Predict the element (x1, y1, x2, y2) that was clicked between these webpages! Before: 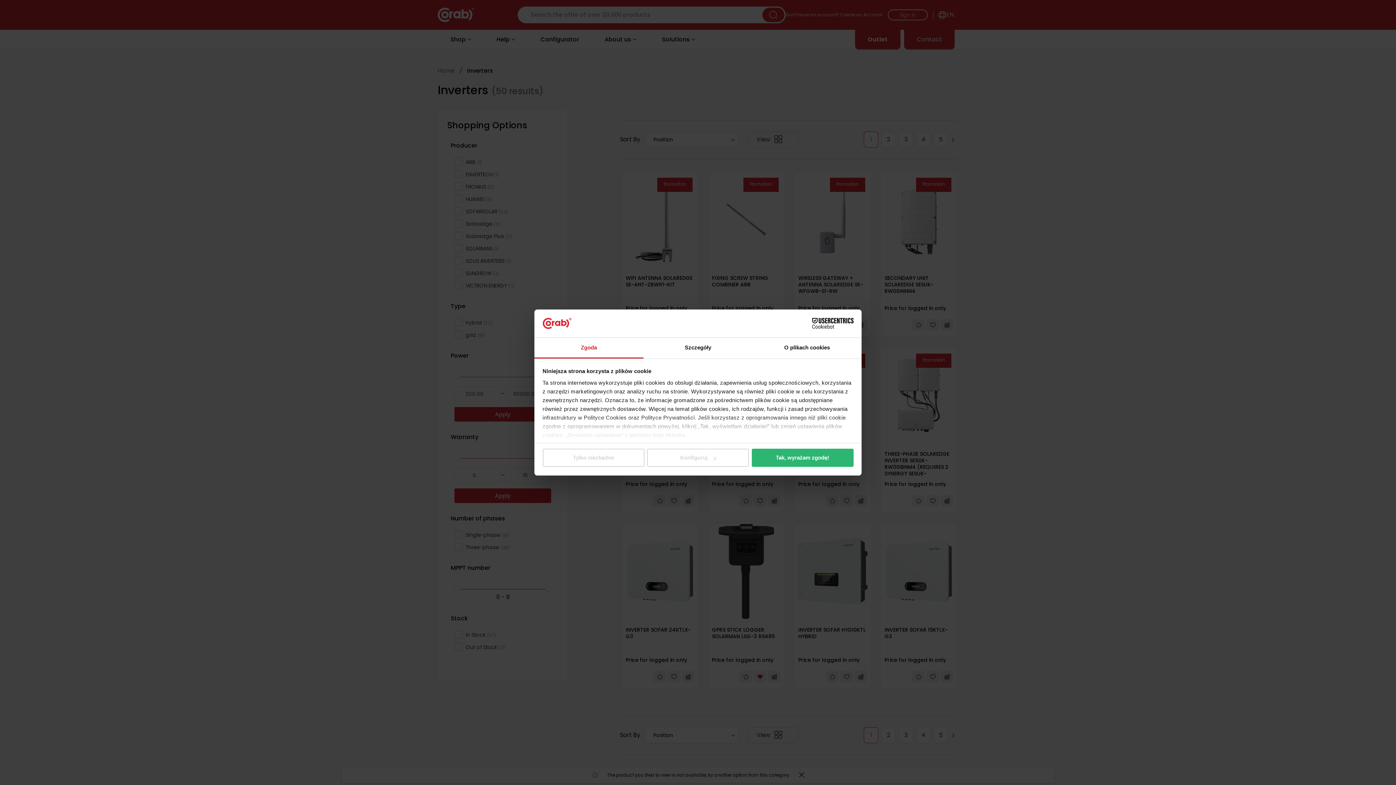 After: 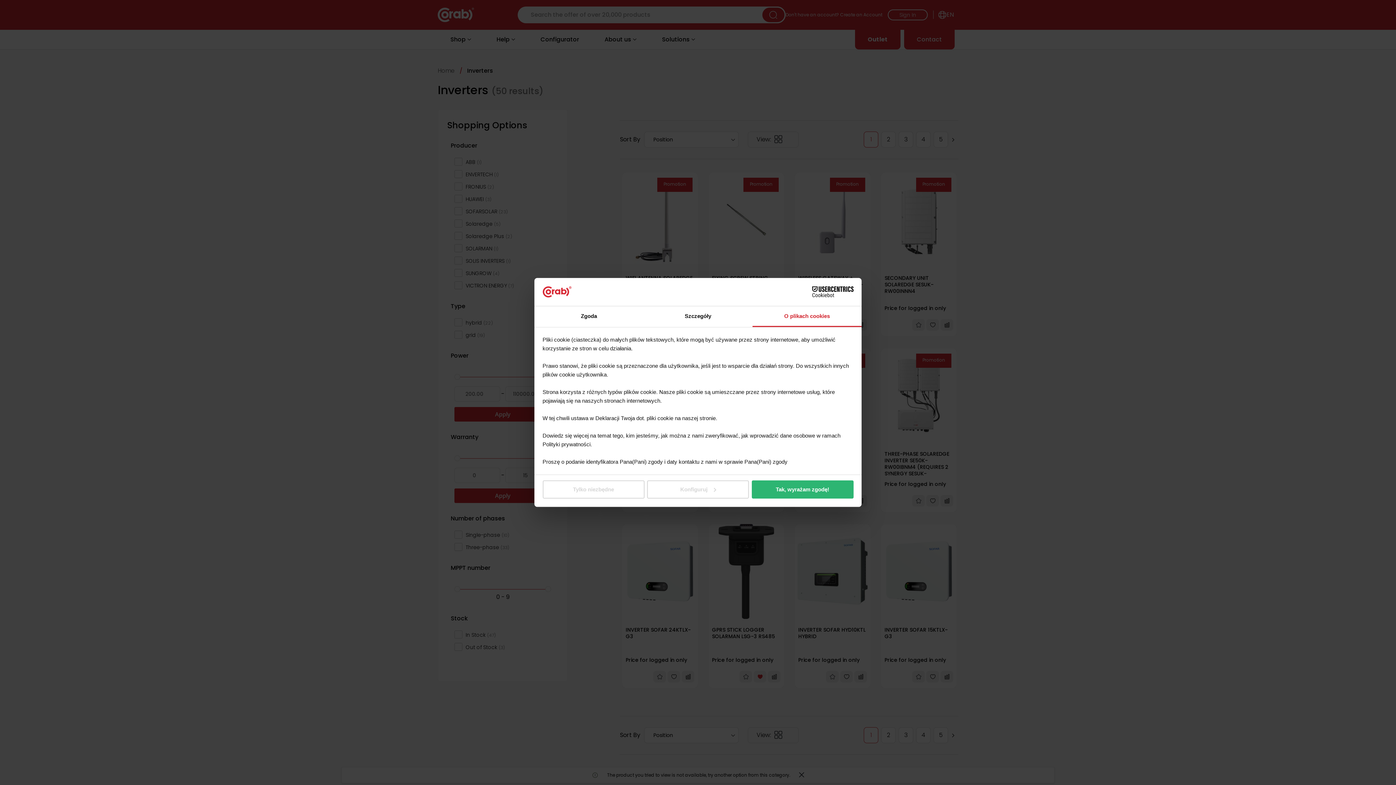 Action: bbox: (752, 337, 861, 358) label: O plikach cookies